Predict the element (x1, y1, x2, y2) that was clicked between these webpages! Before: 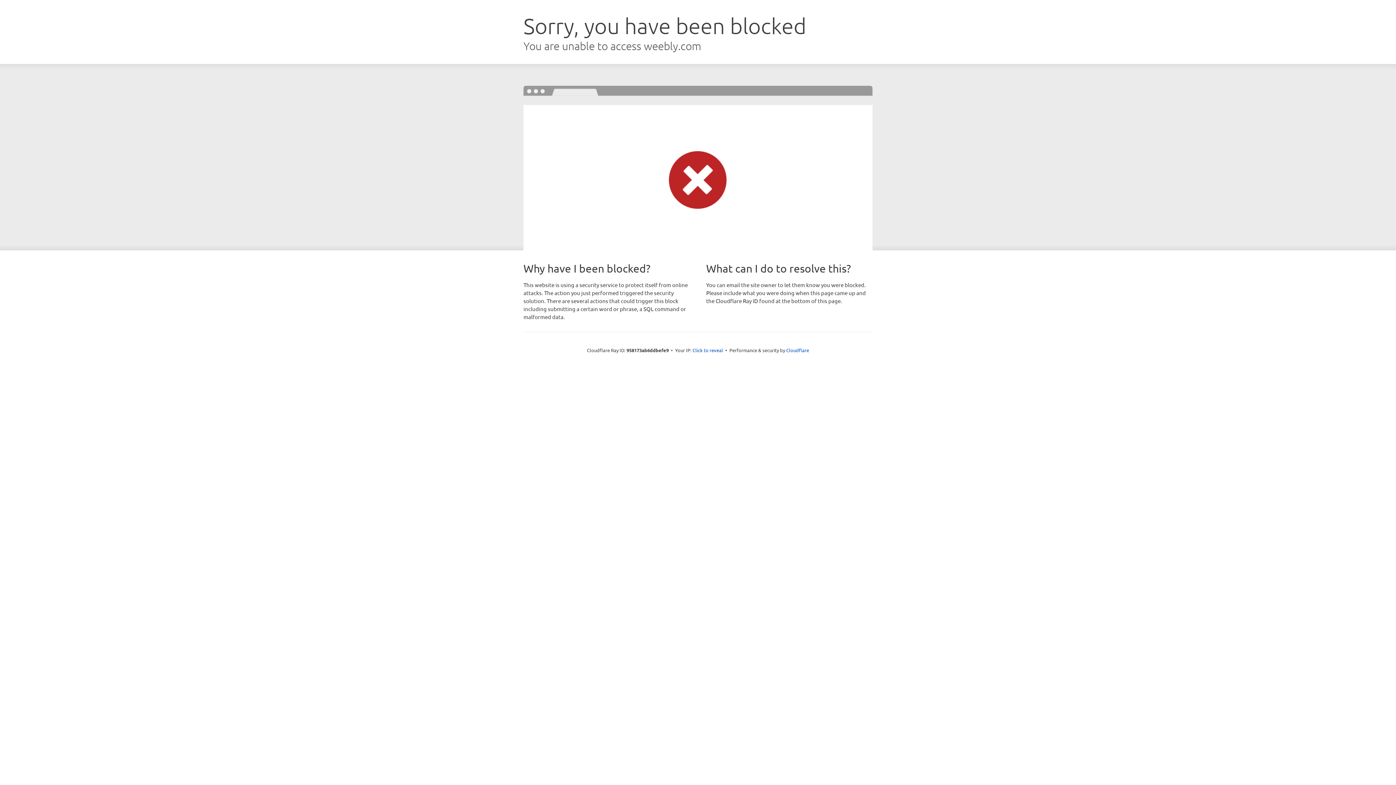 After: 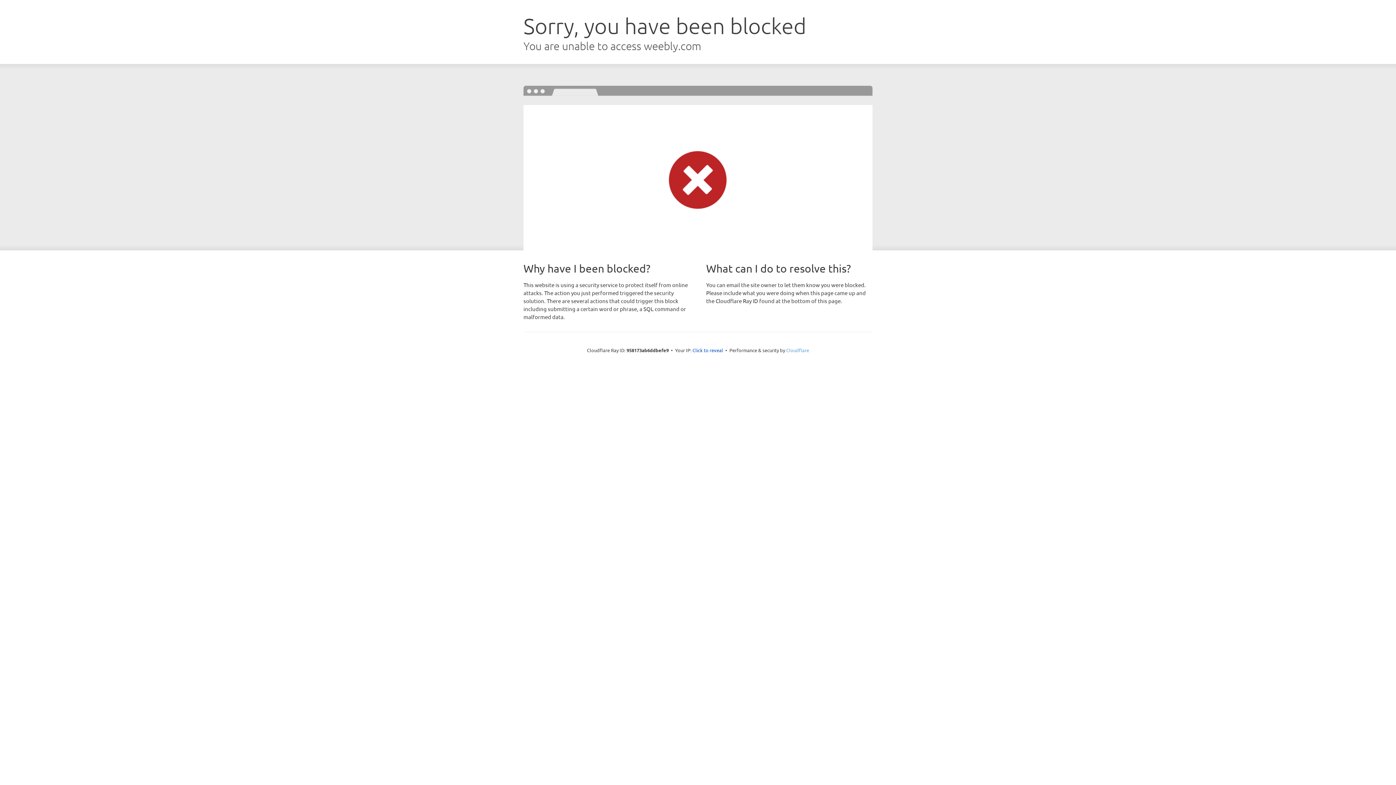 Action: bbox: (786, 347, 809, 353) label: Cloudflare